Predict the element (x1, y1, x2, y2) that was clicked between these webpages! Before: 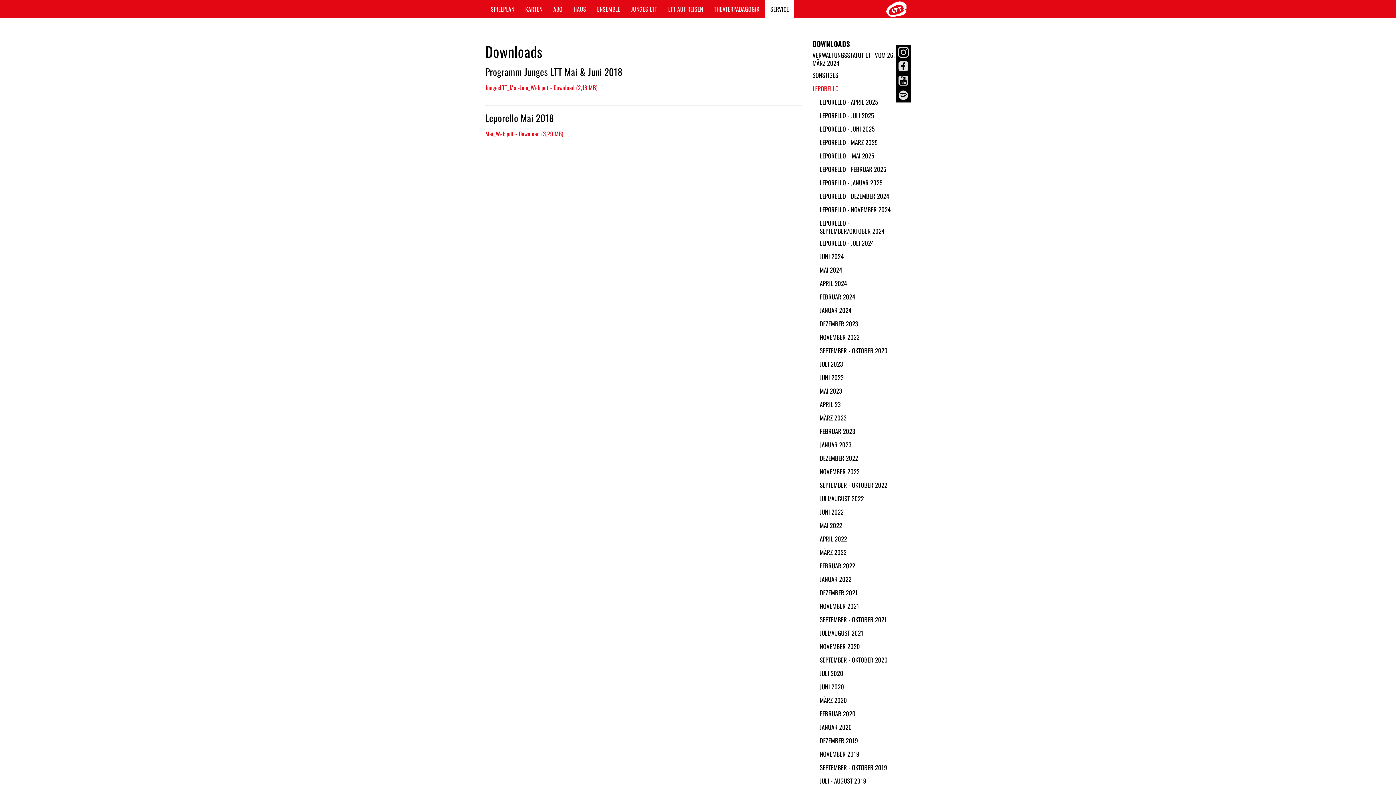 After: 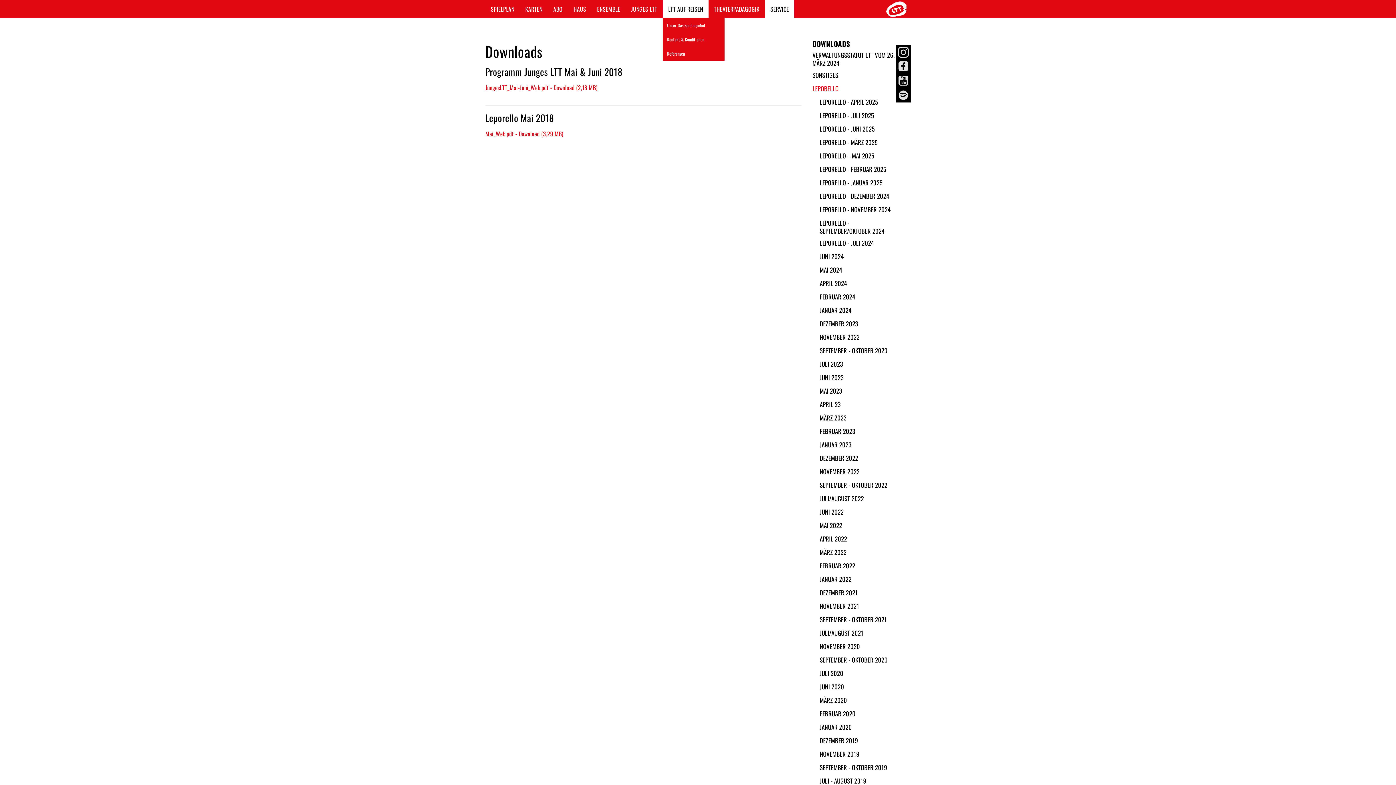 Action: bbox: (662, 0, 708, 18) label: LTT AUF REISEN